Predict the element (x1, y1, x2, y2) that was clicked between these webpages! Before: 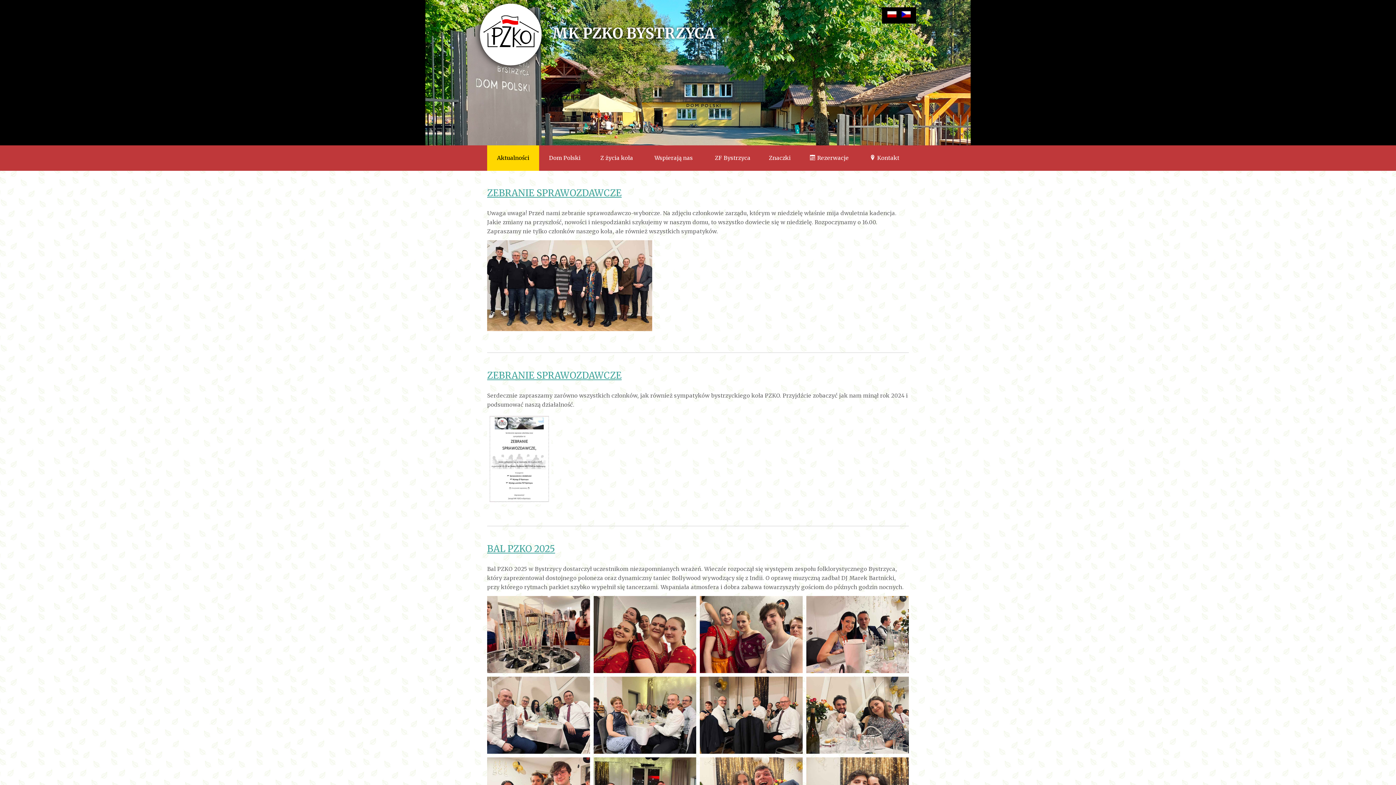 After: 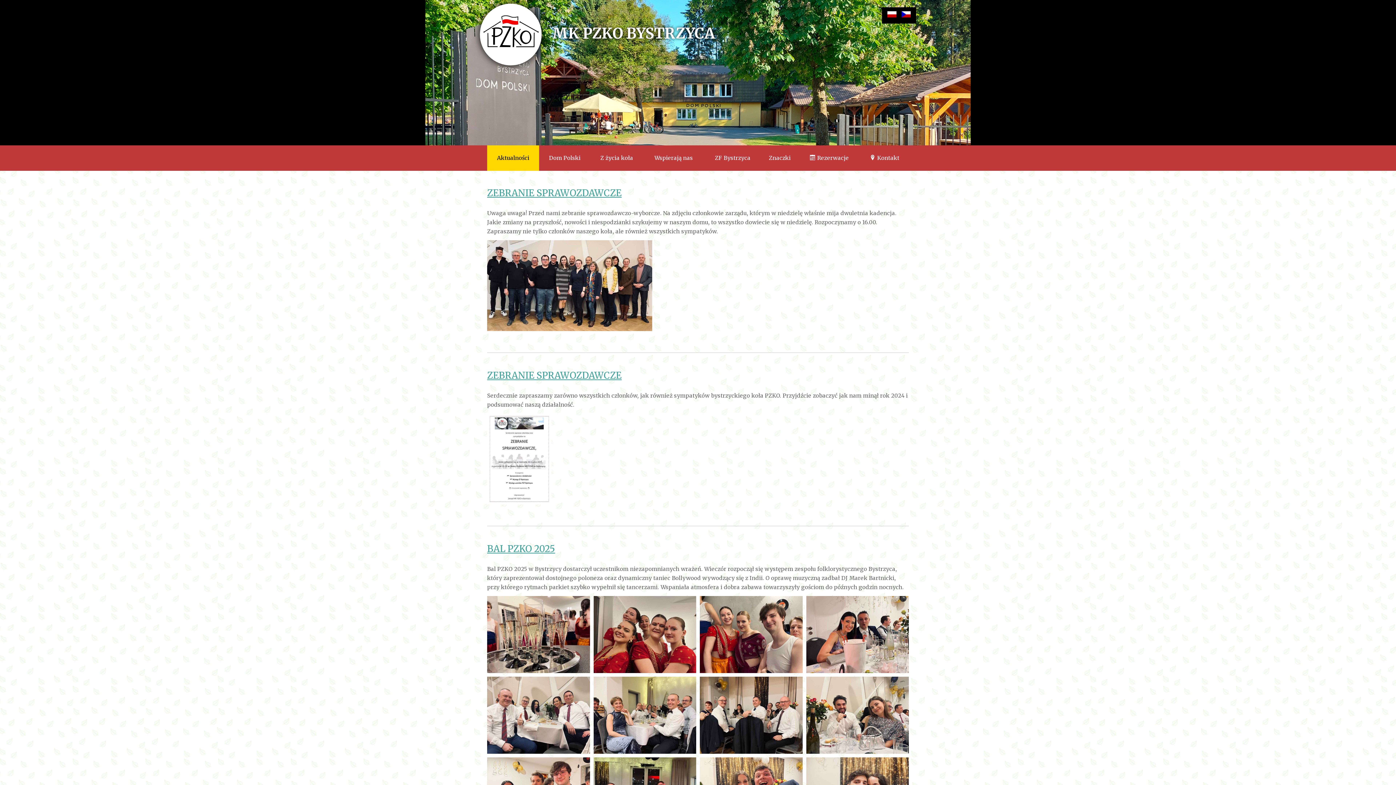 Action: bbox: (887, 12, 898, 18) label:  